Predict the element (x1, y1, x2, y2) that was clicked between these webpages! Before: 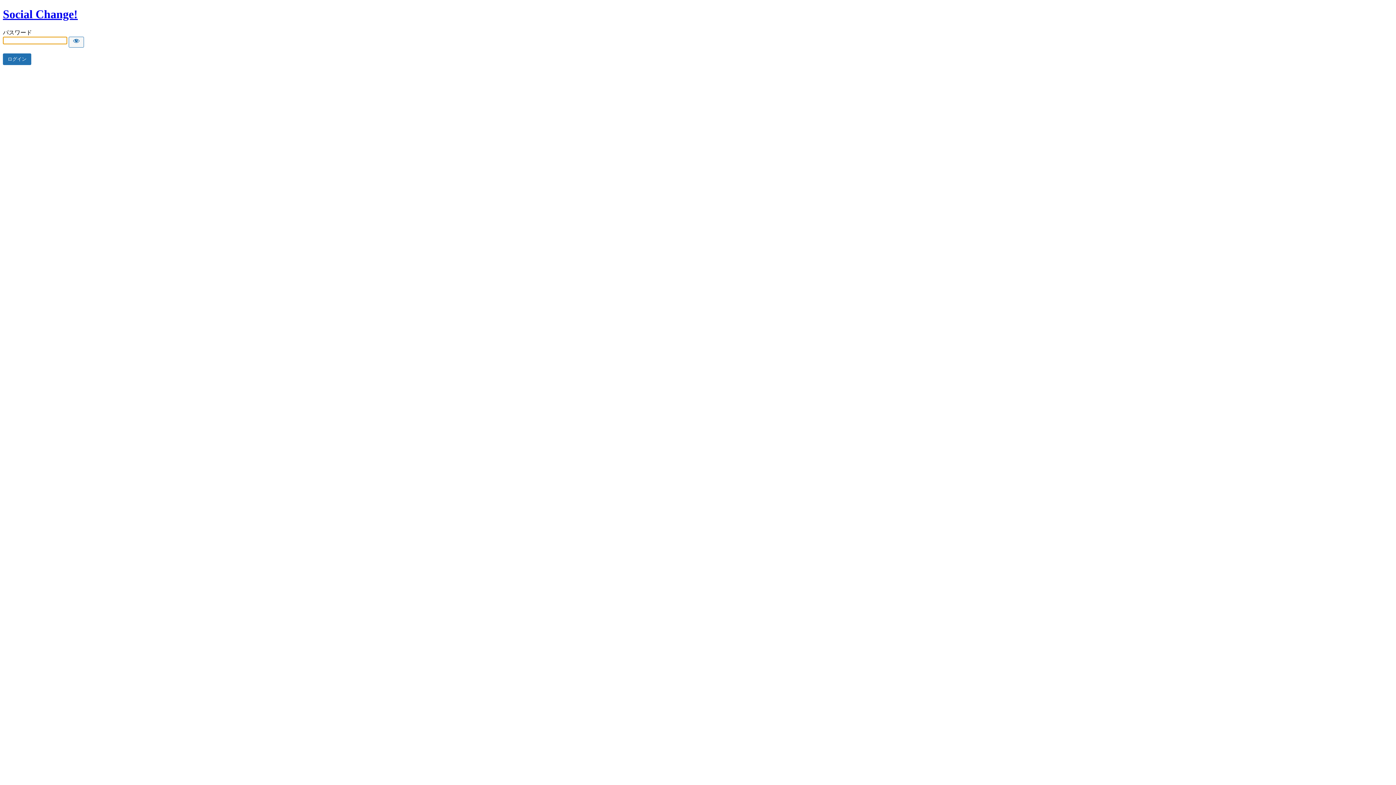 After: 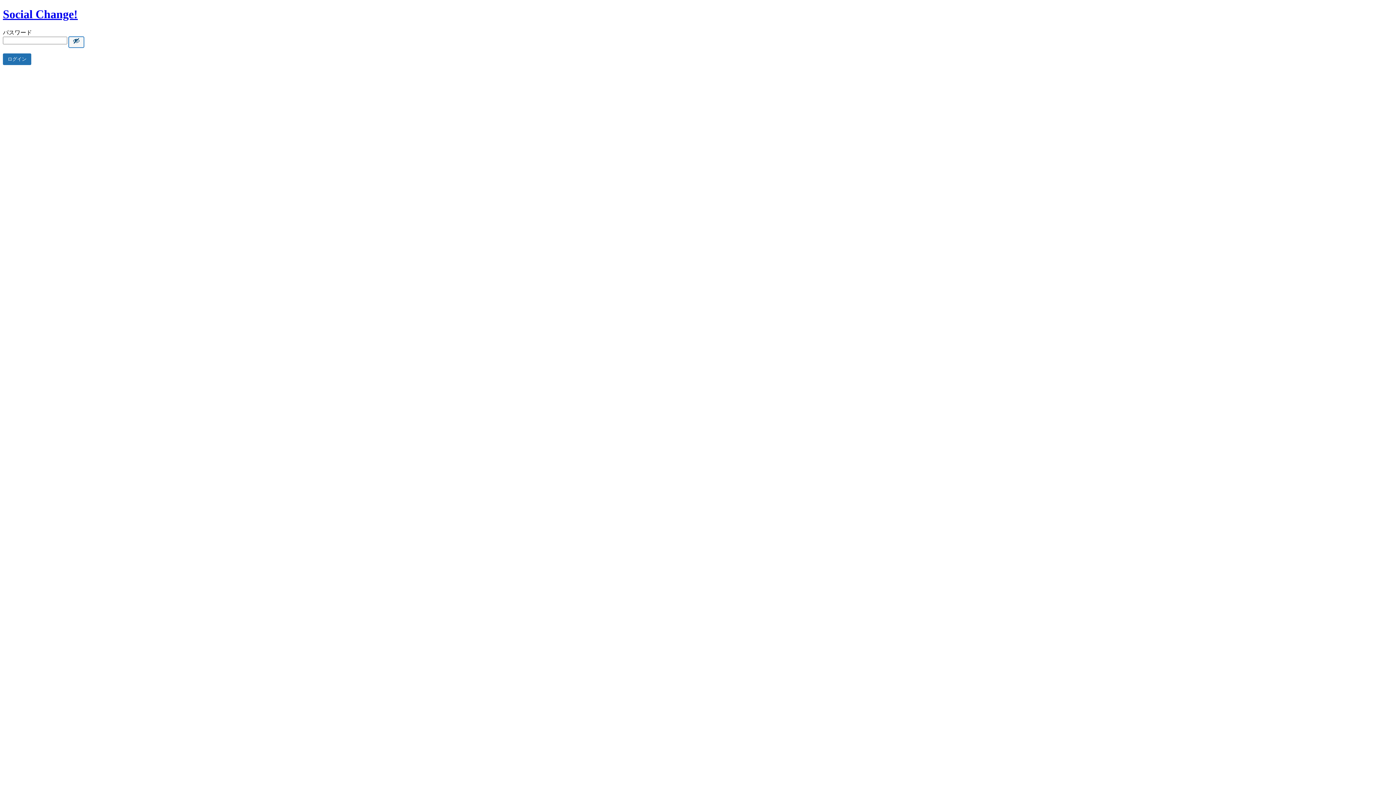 Action: label: Show password bbox: (68, 36, 84, 47)